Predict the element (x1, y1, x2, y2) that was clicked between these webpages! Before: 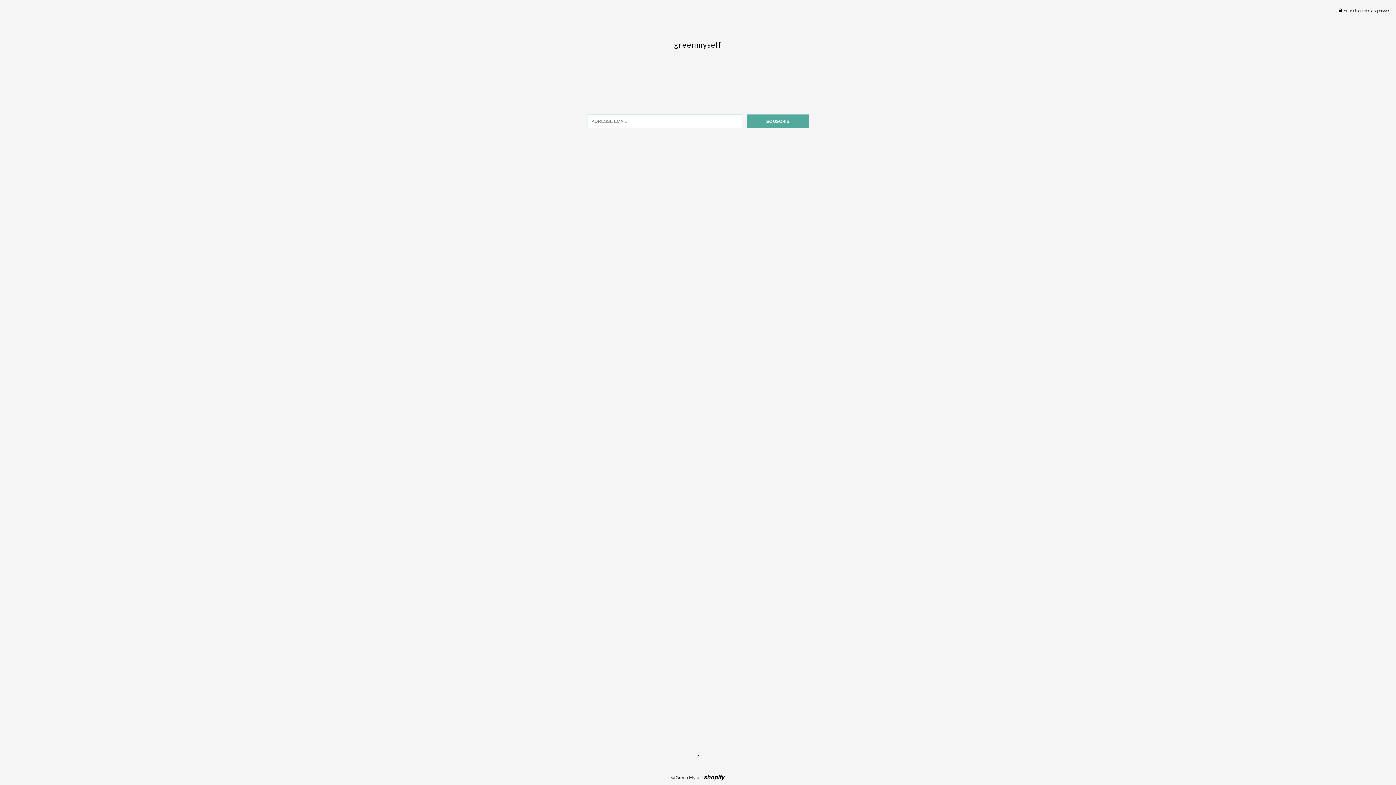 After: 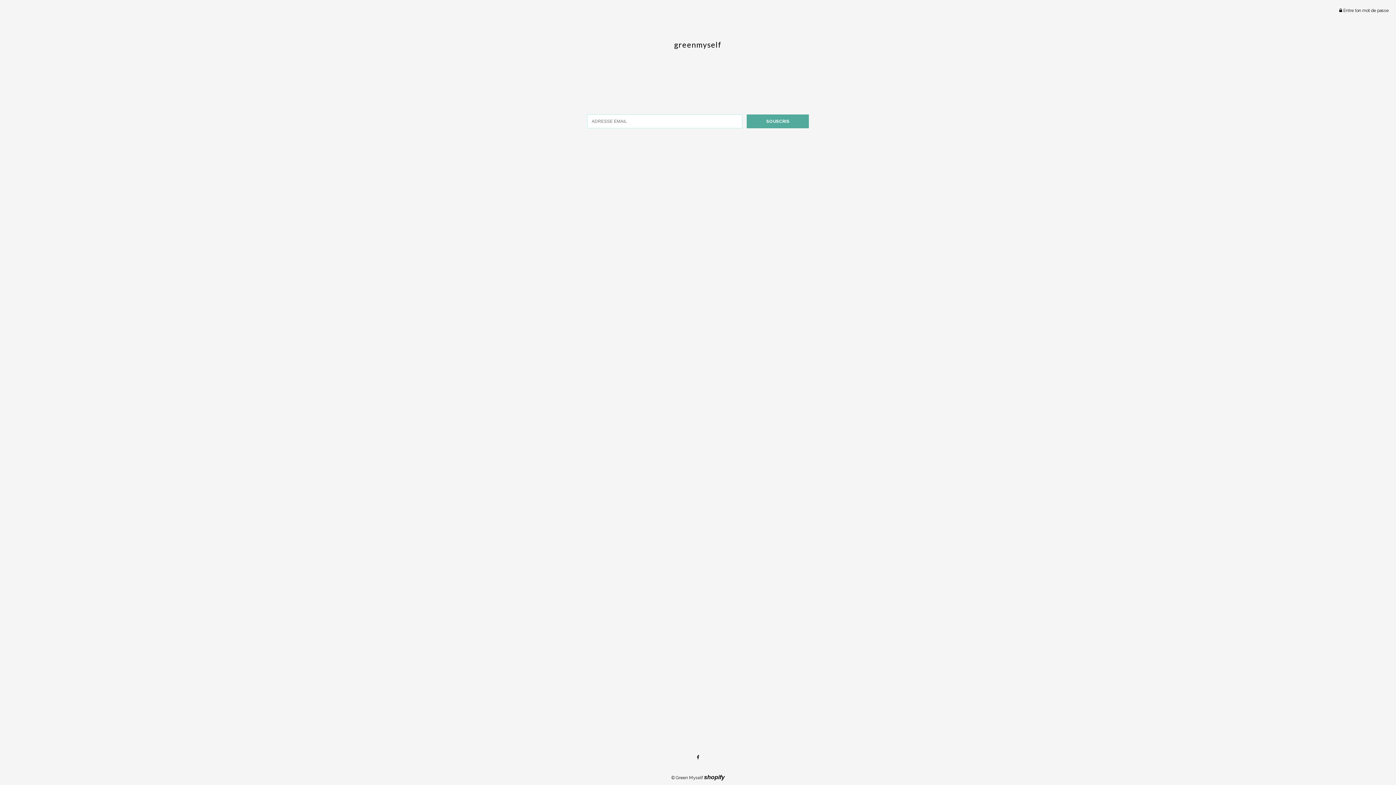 Action: label: greenmyself bbox: (533, 40, 862, 49)